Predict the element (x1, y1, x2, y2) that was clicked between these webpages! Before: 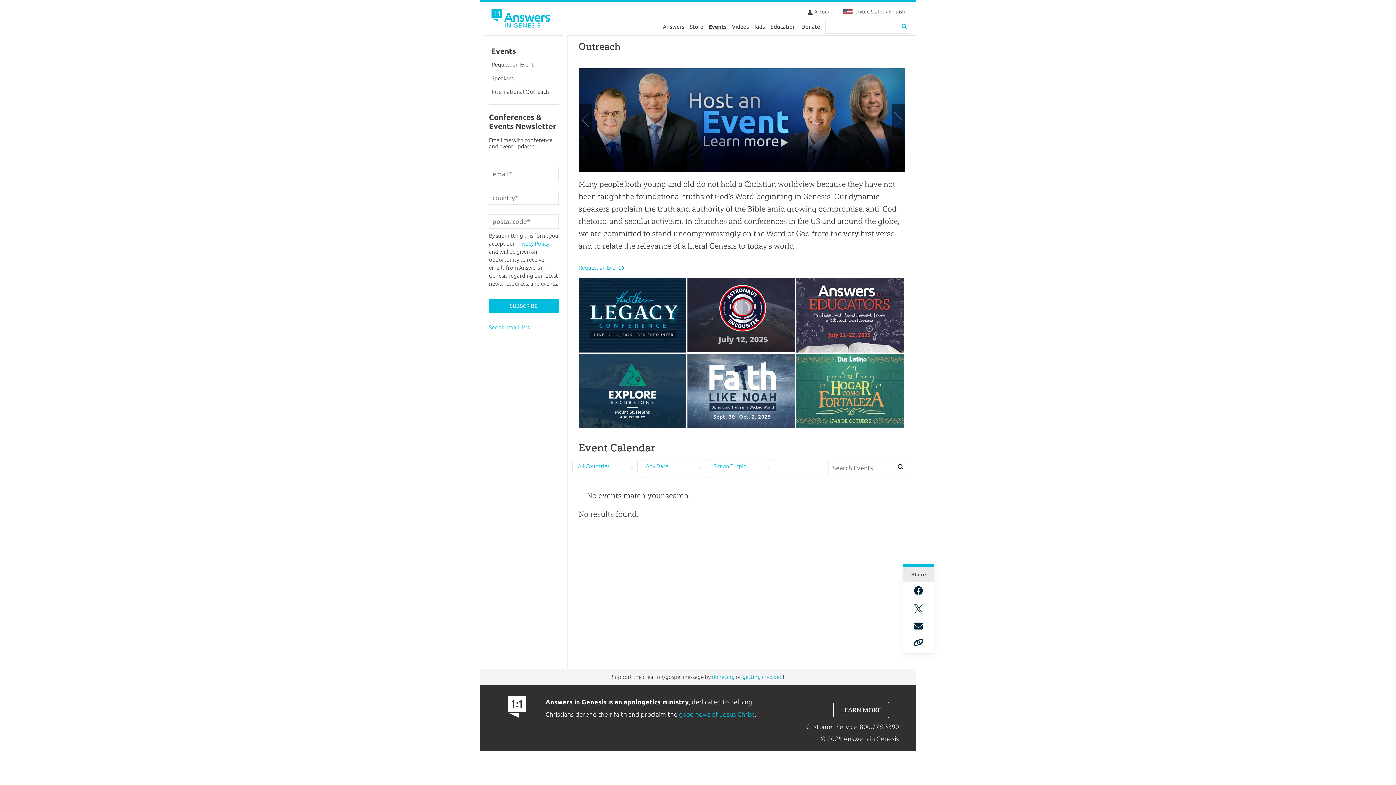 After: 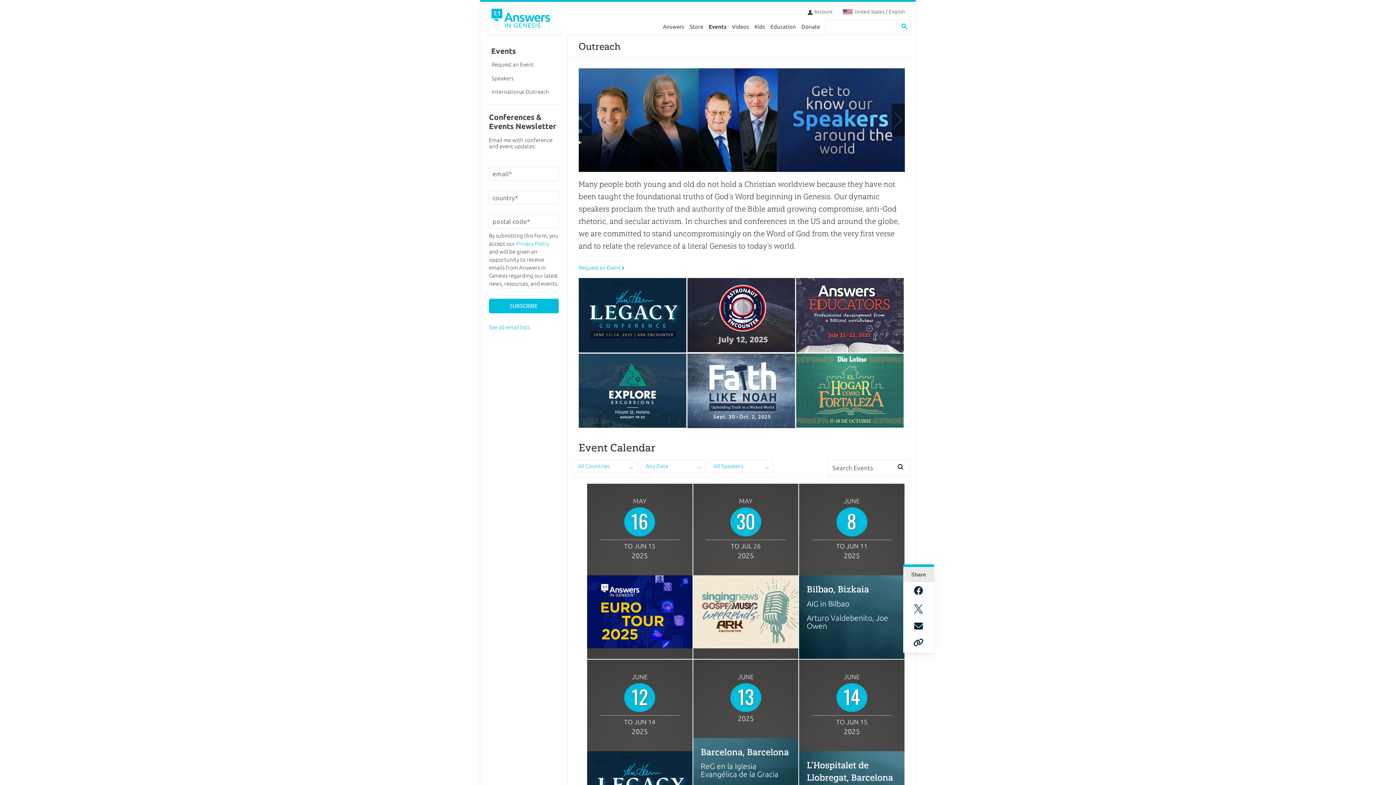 Action: label: Events bbox: (489, 44, 558, 57)